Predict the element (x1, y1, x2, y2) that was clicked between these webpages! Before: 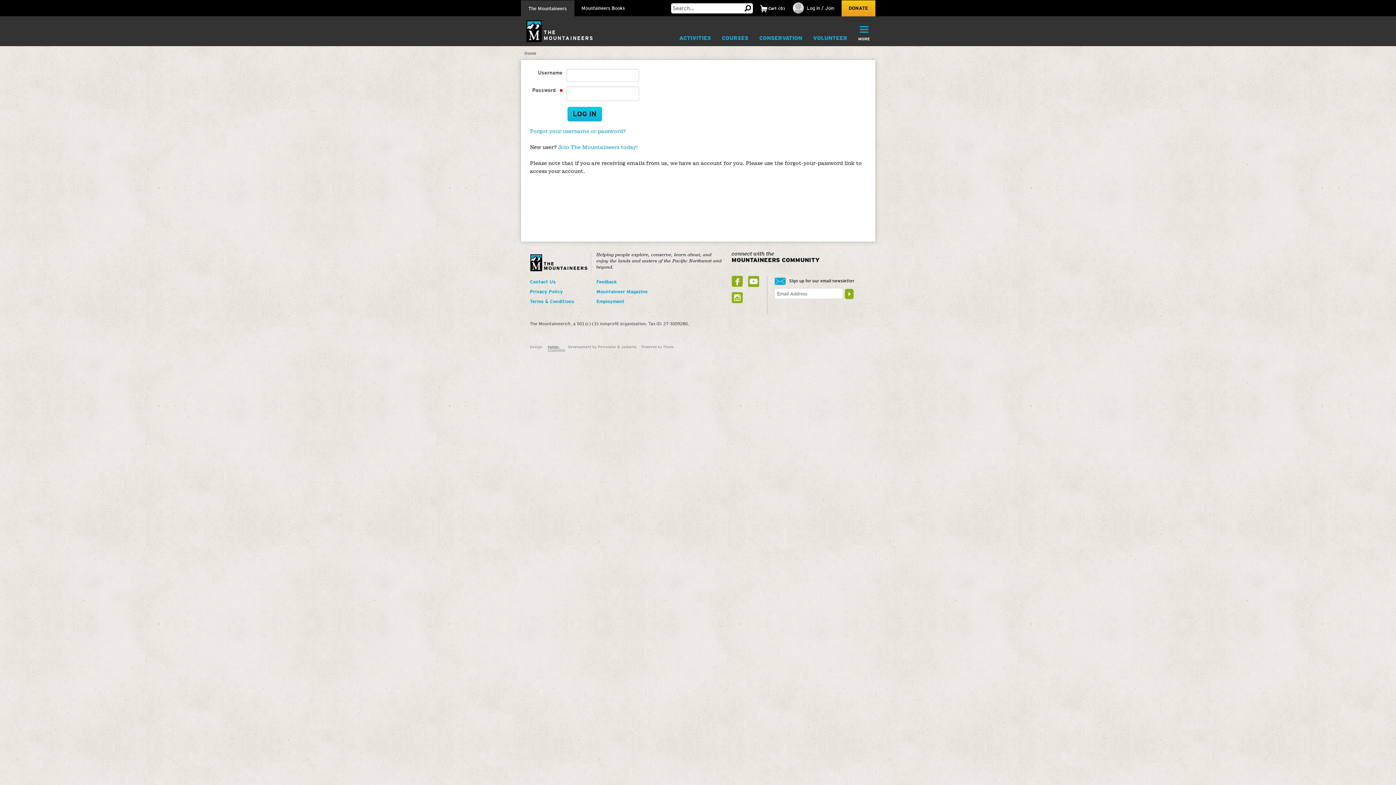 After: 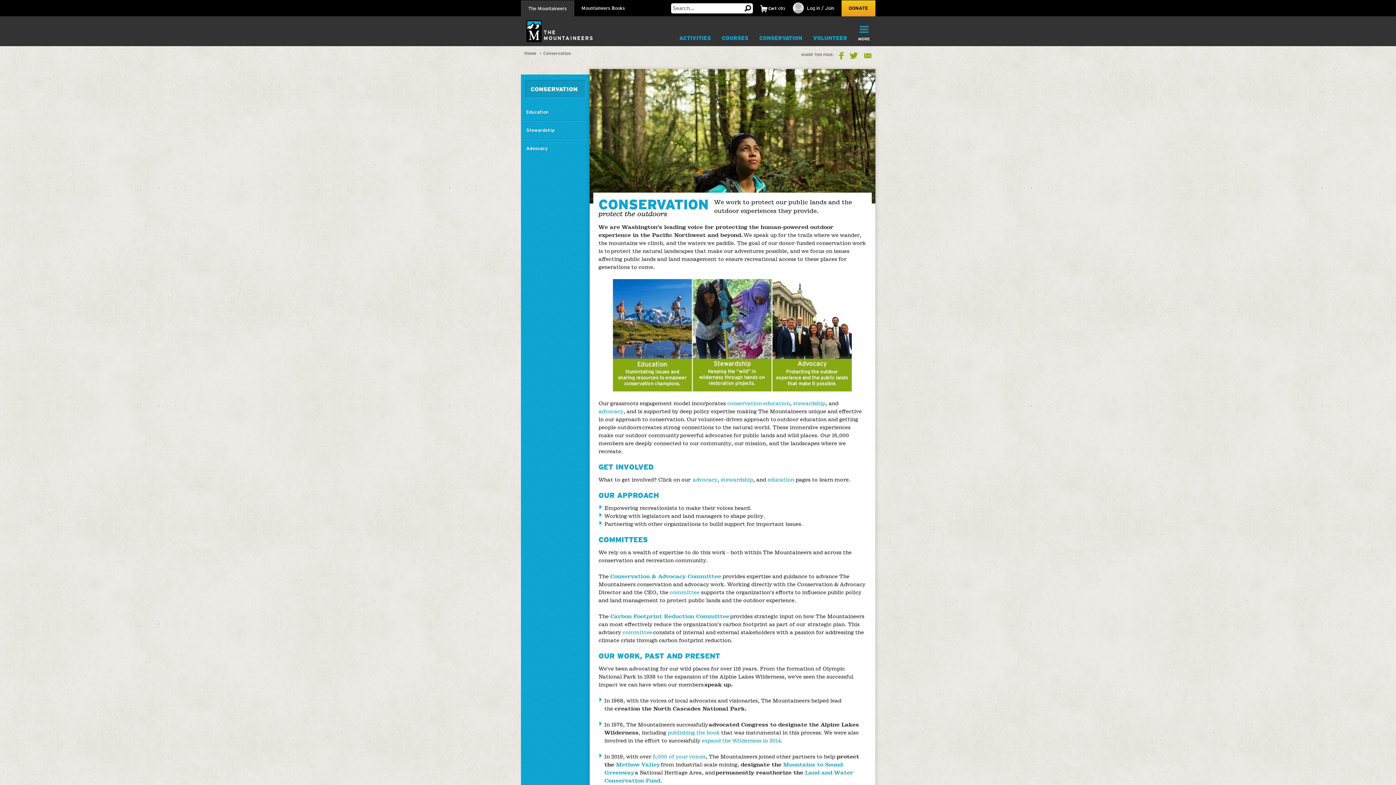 Action: label: CONSERVATION bbox: (754, 31, 807, 45)